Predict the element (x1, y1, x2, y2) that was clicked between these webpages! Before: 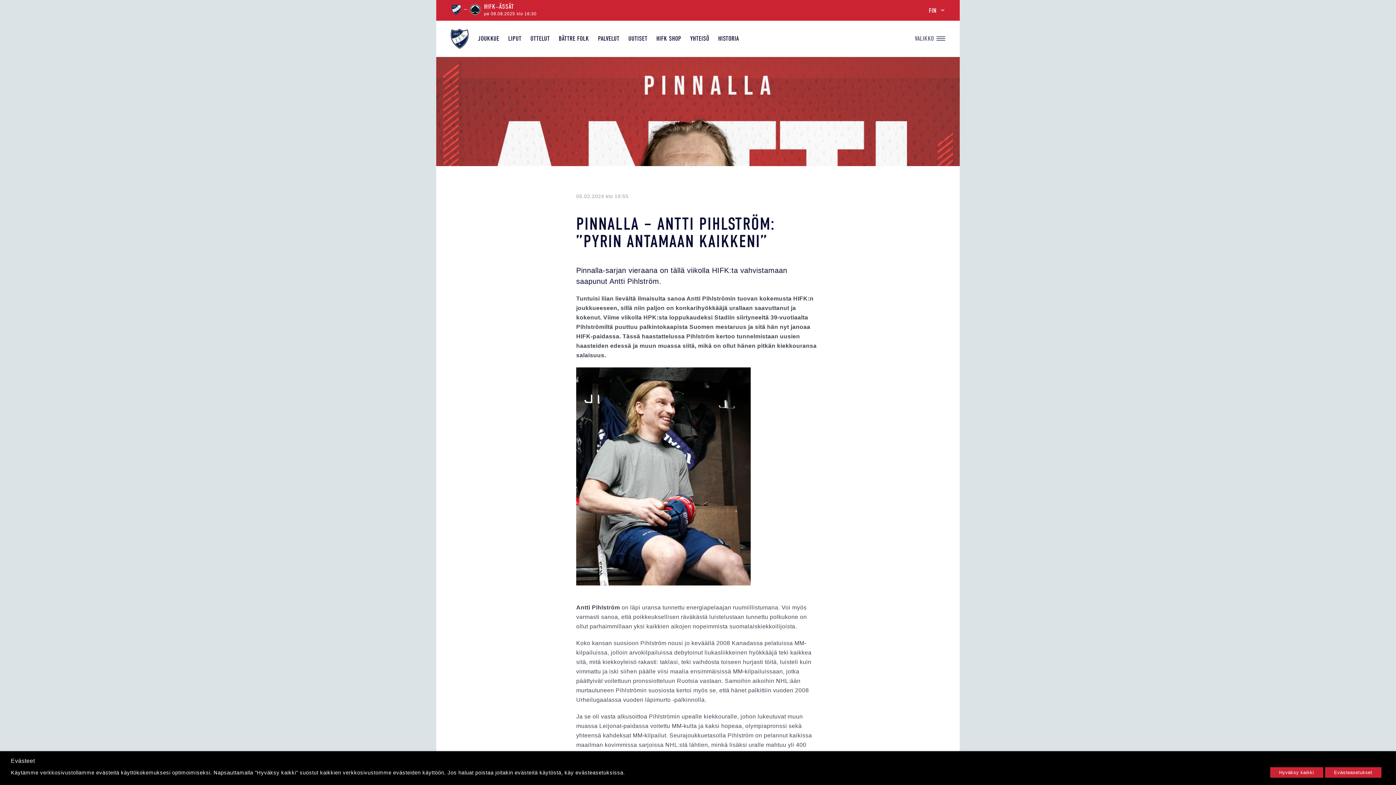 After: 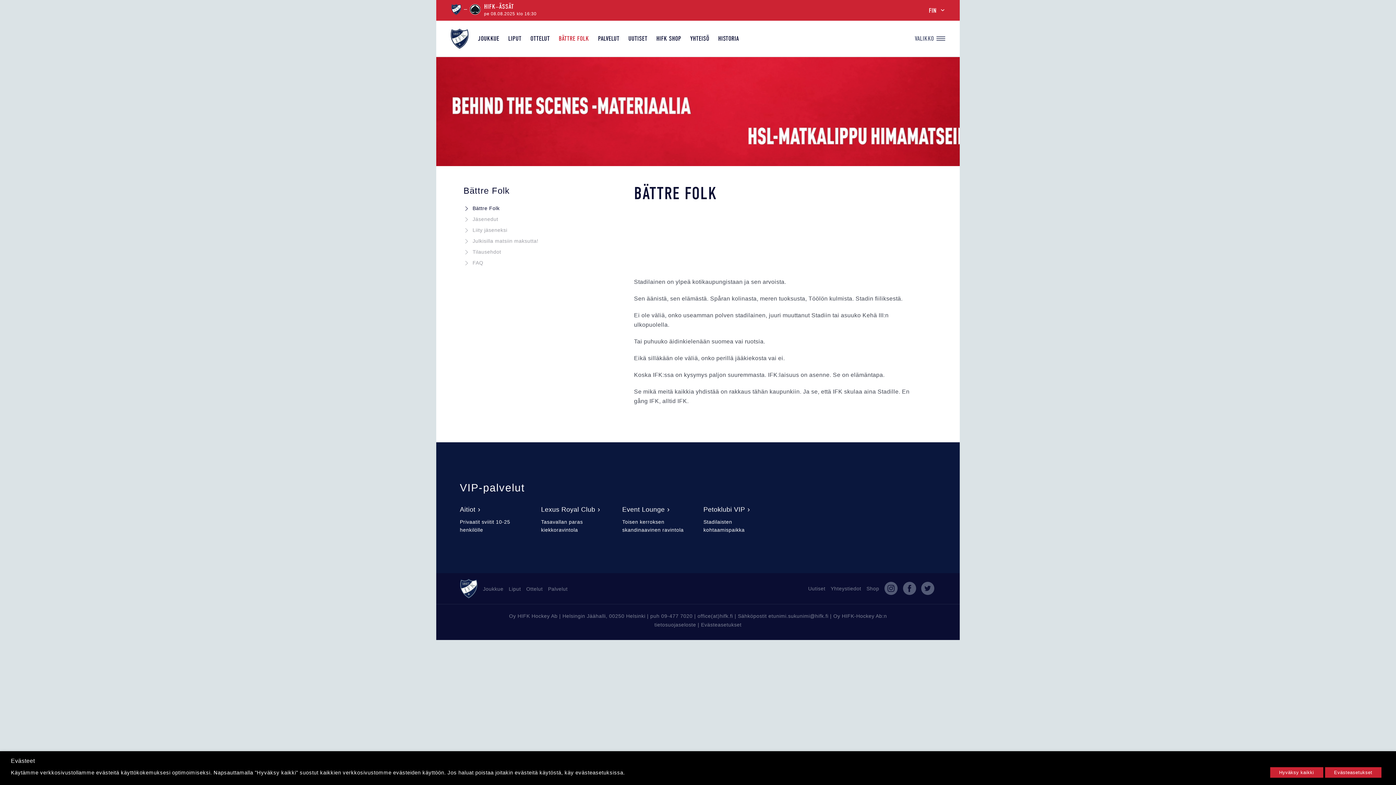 Action: bbox: (555, 34, 592, 42) label: BÄTTRE FOLK